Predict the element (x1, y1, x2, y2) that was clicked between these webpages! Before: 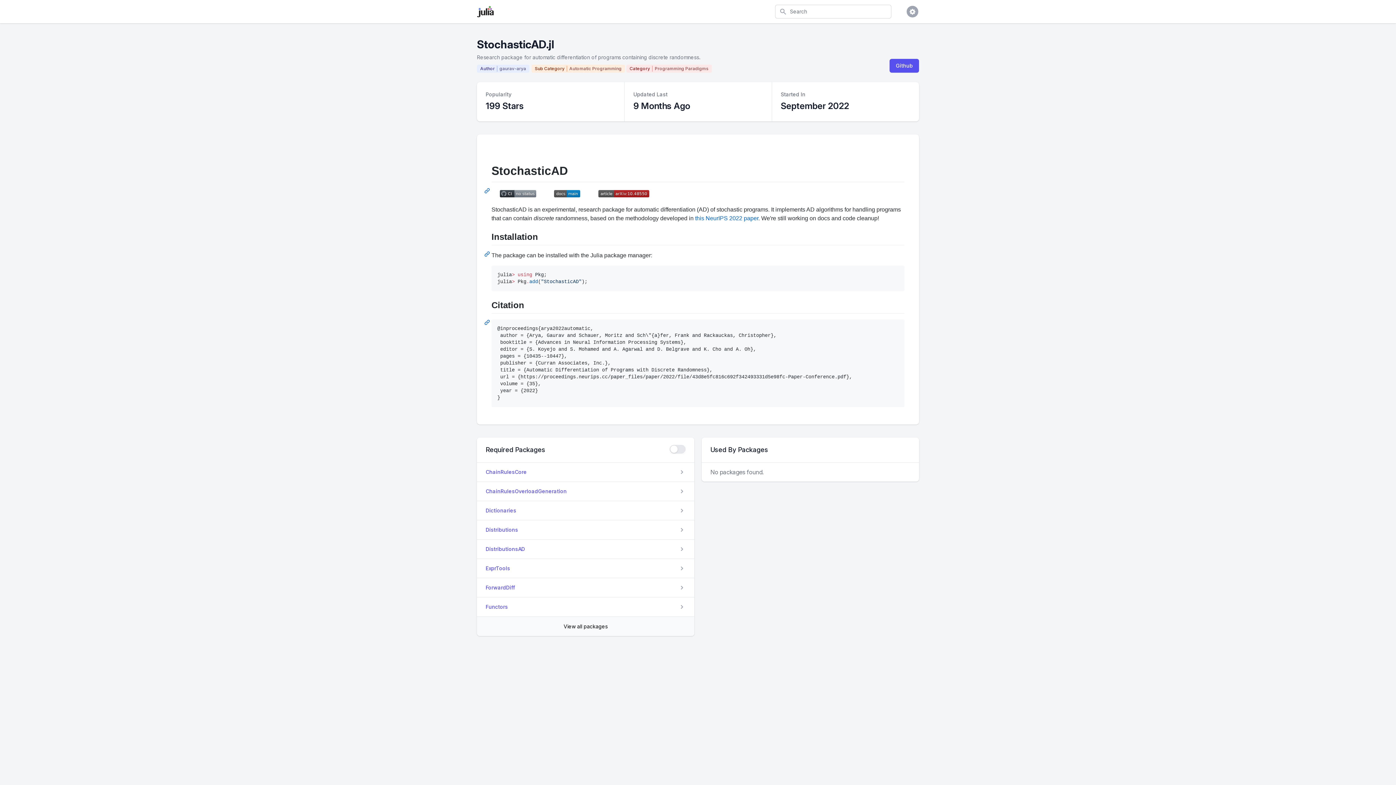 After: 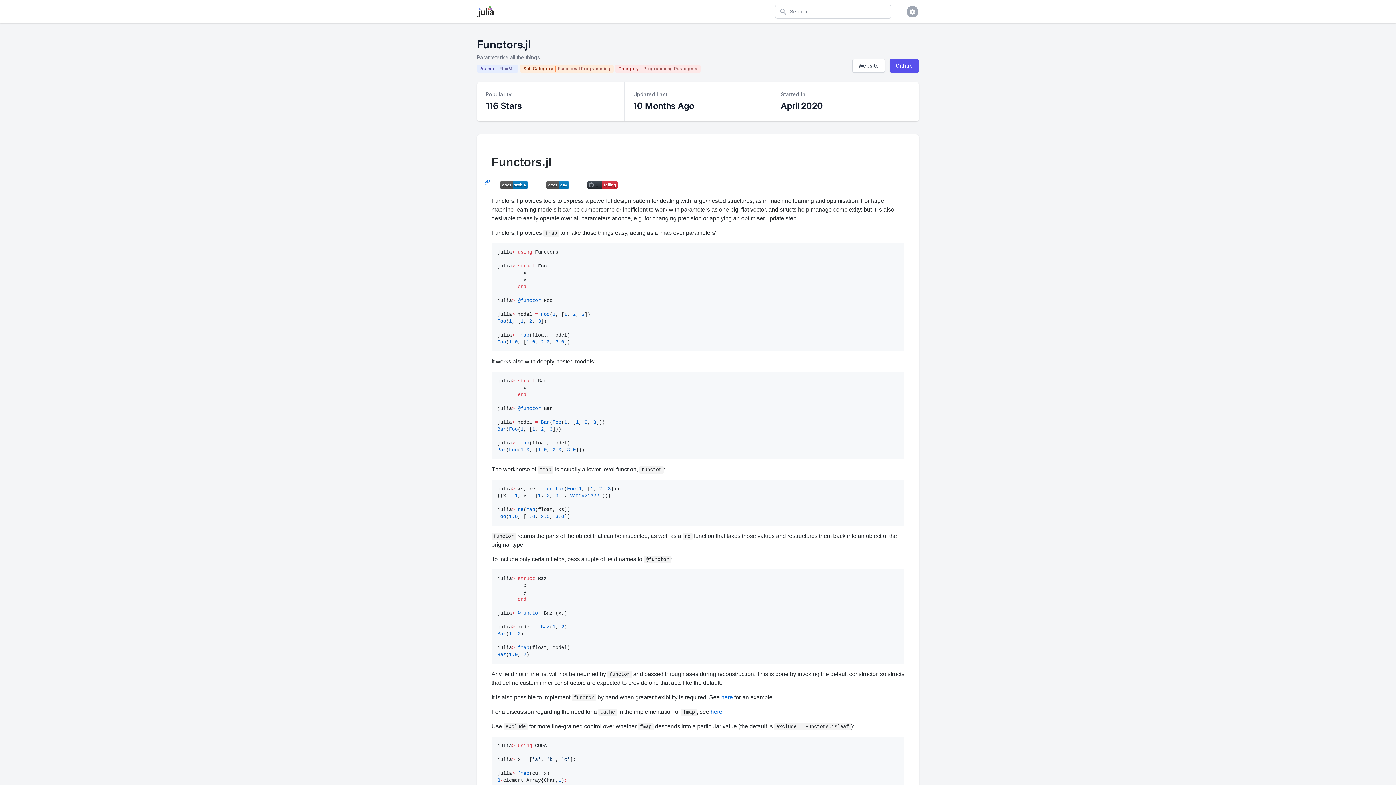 Action: label: Functors bbox: (477, 597, 694, 616)